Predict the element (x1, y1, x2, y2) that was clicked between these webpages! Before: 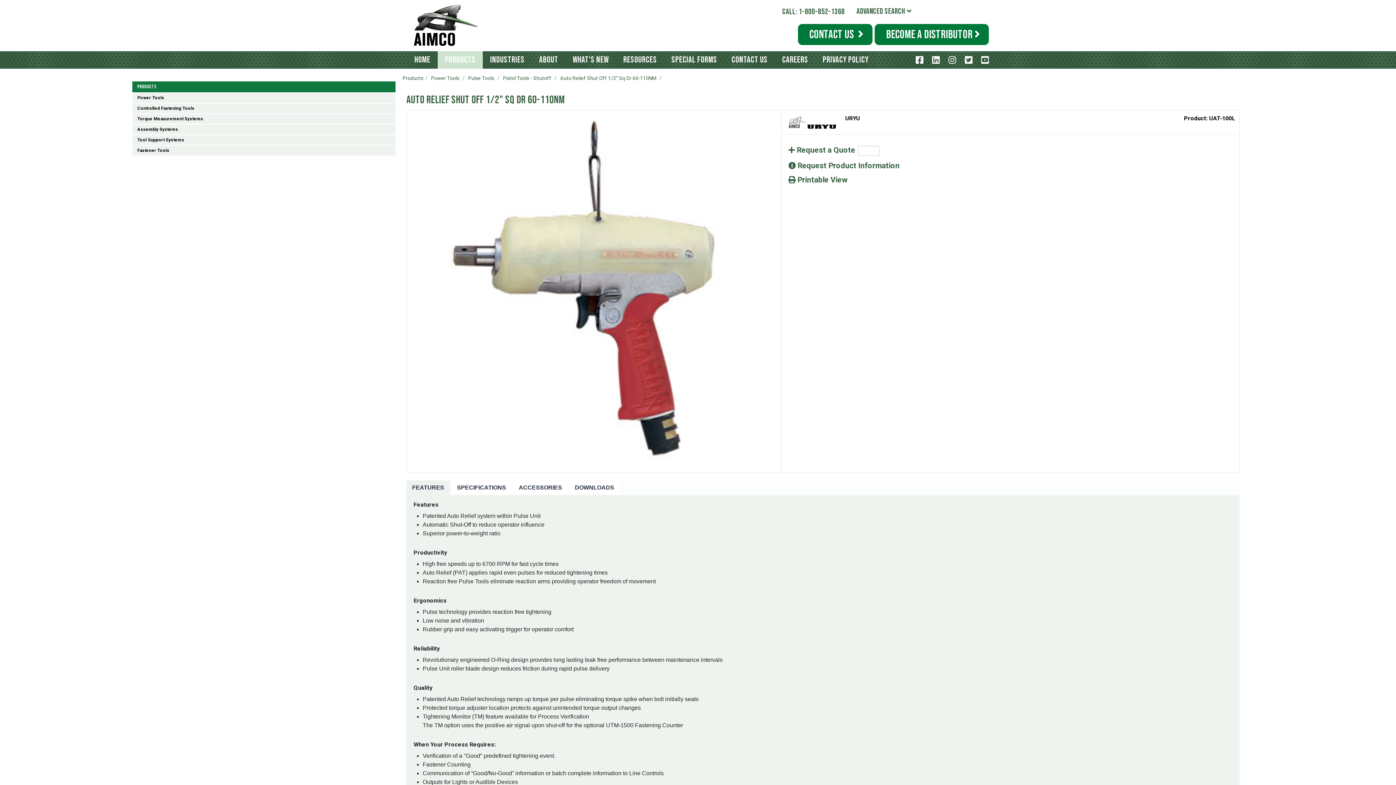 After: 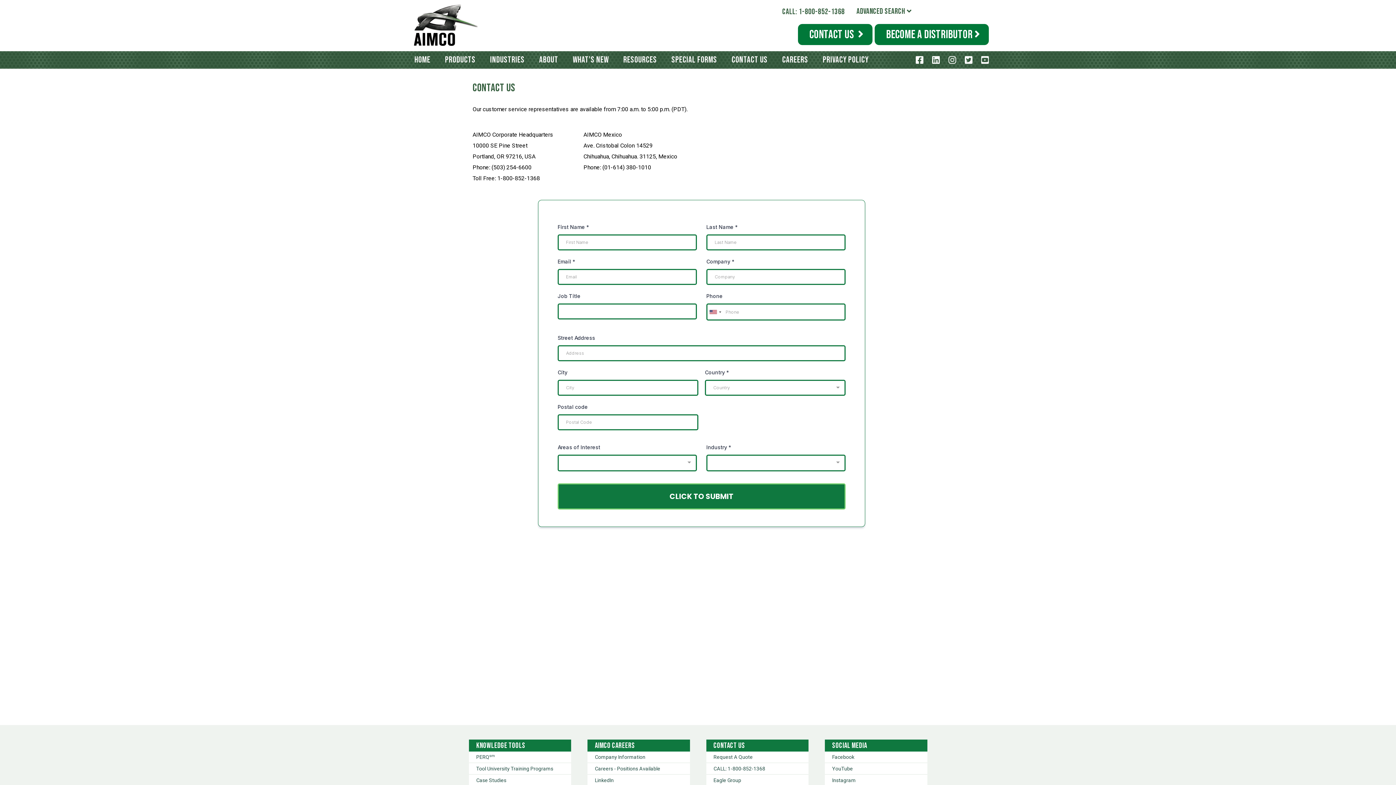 Action: bbox: (724, 51, 775, 68) label: Contact Us